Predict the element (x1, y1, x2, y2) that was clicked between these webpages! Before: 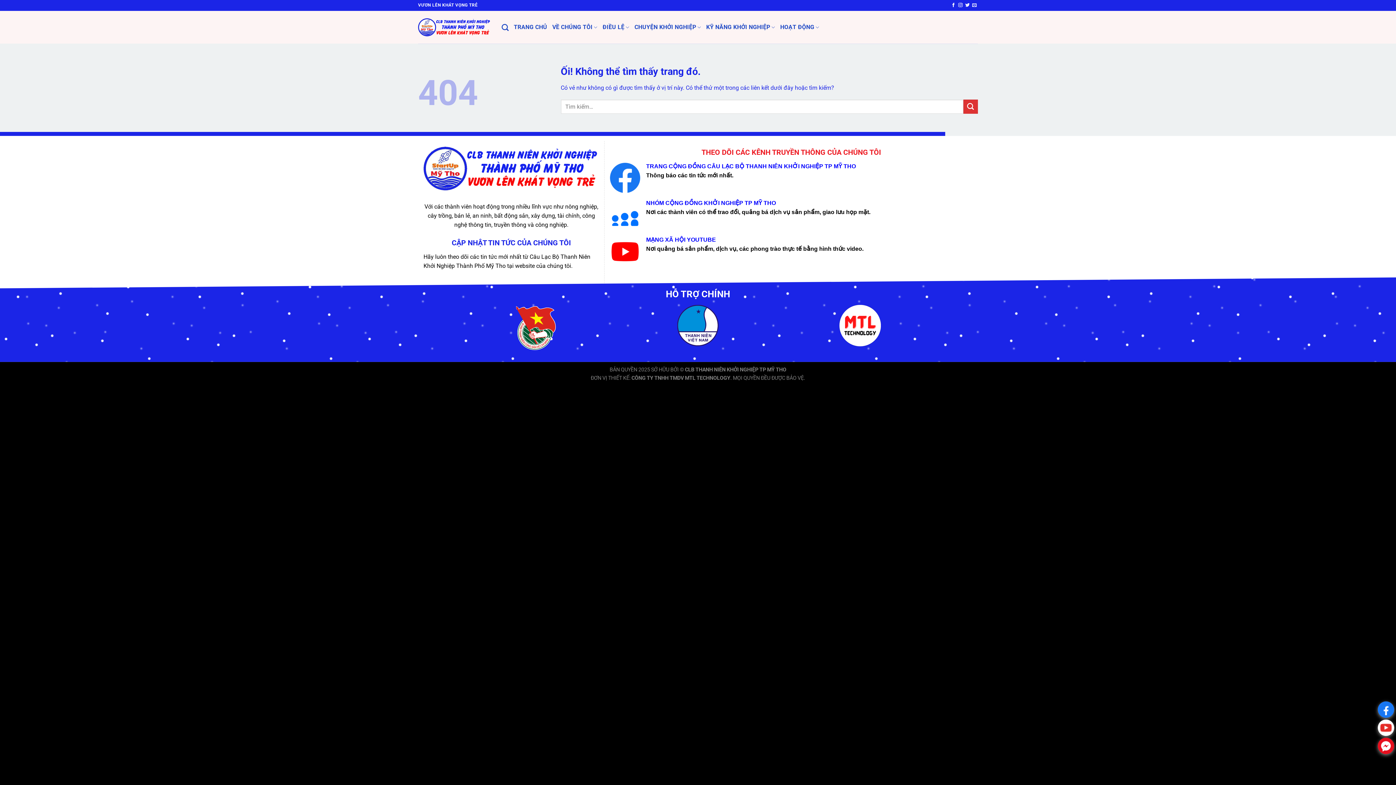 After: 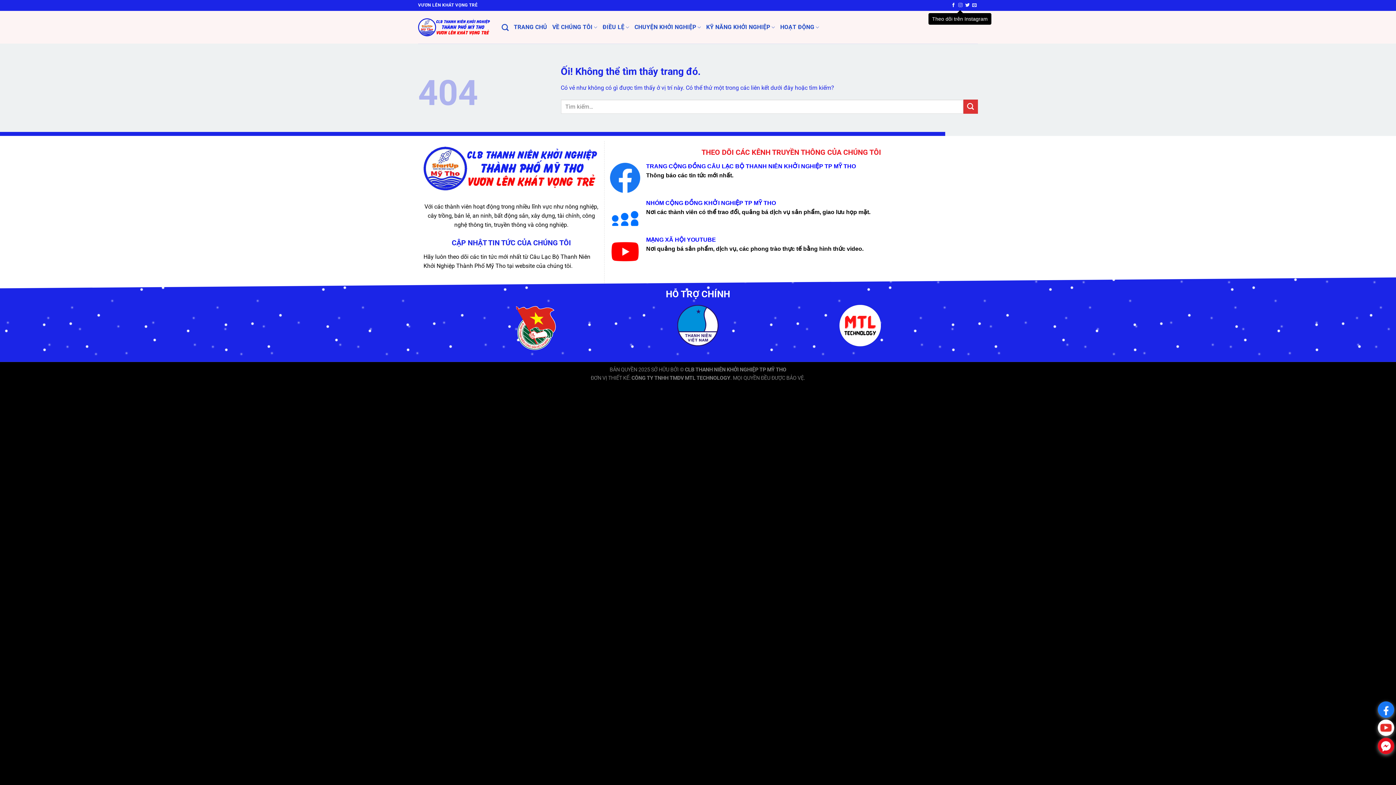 Action: bbox: (958, 2, 962, 7) label: Theo dõi trên Instagram